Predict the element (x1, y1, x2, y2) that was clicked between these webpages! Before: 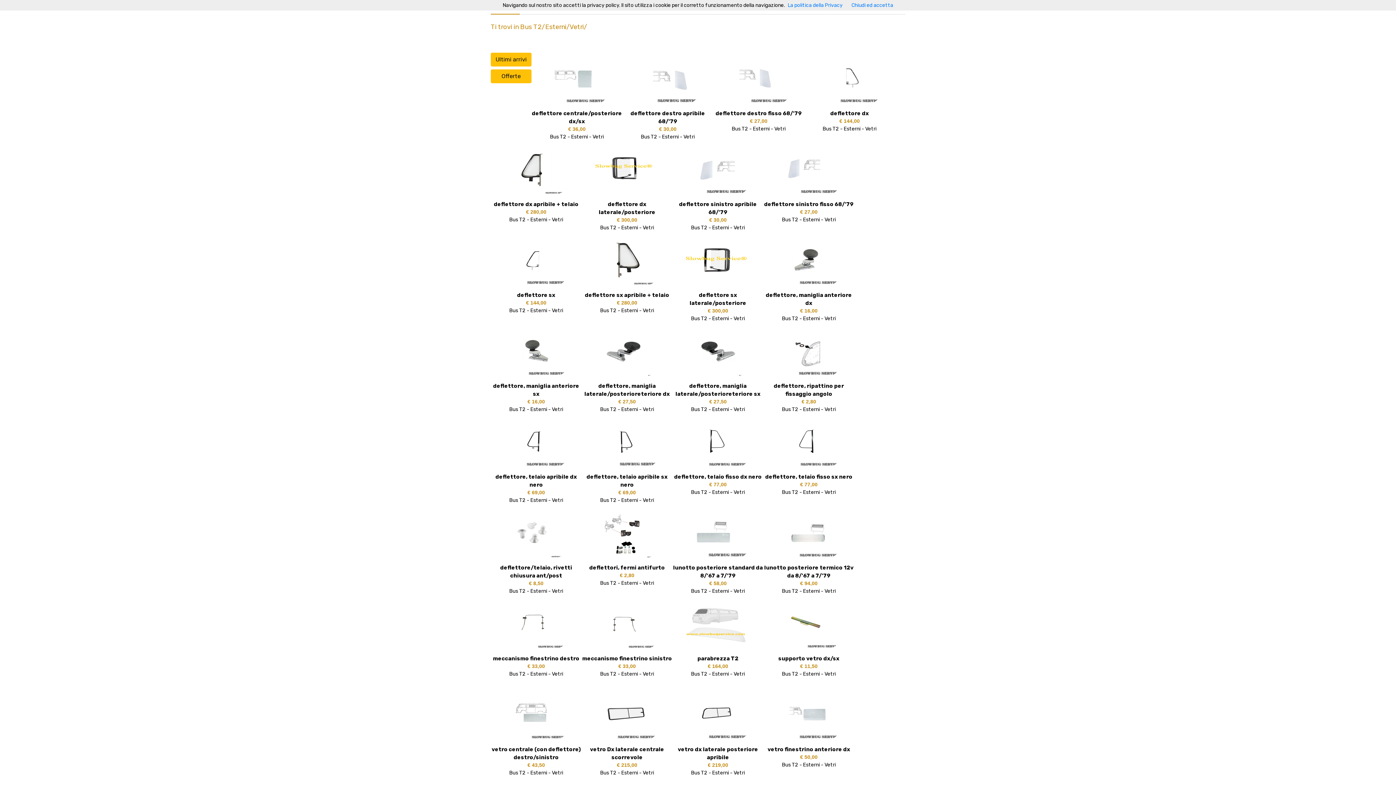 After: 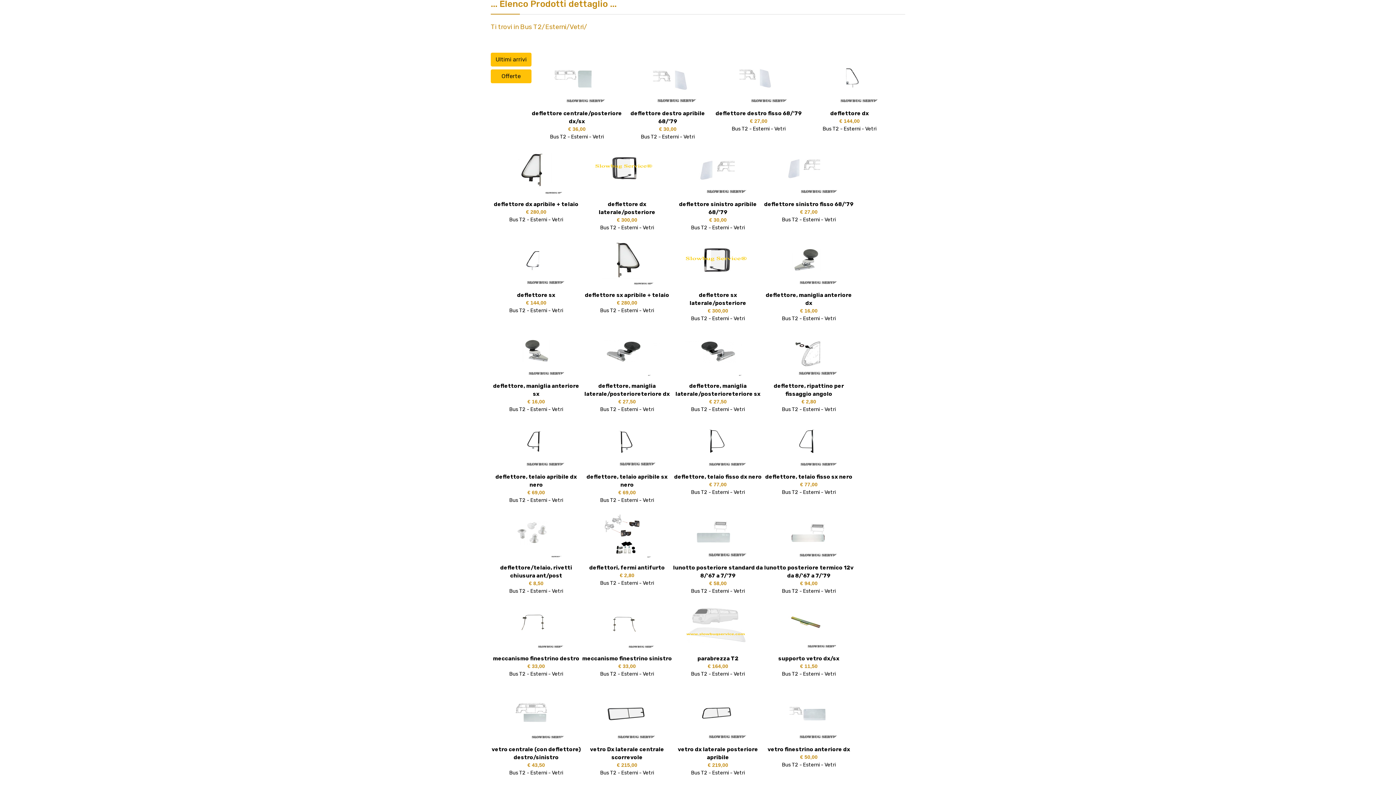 Action: bbox: (851, 2, 893, 8) label: Chiudi ed accetta